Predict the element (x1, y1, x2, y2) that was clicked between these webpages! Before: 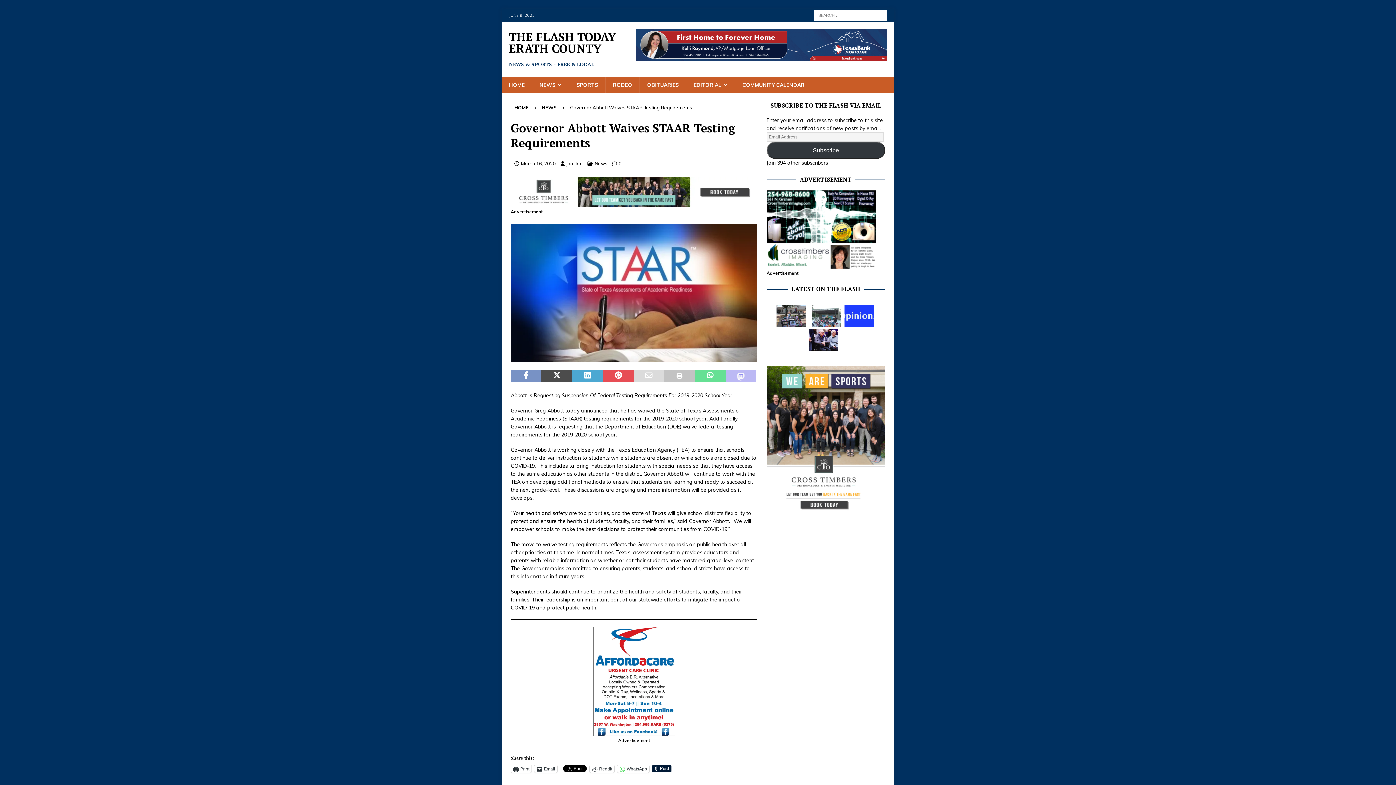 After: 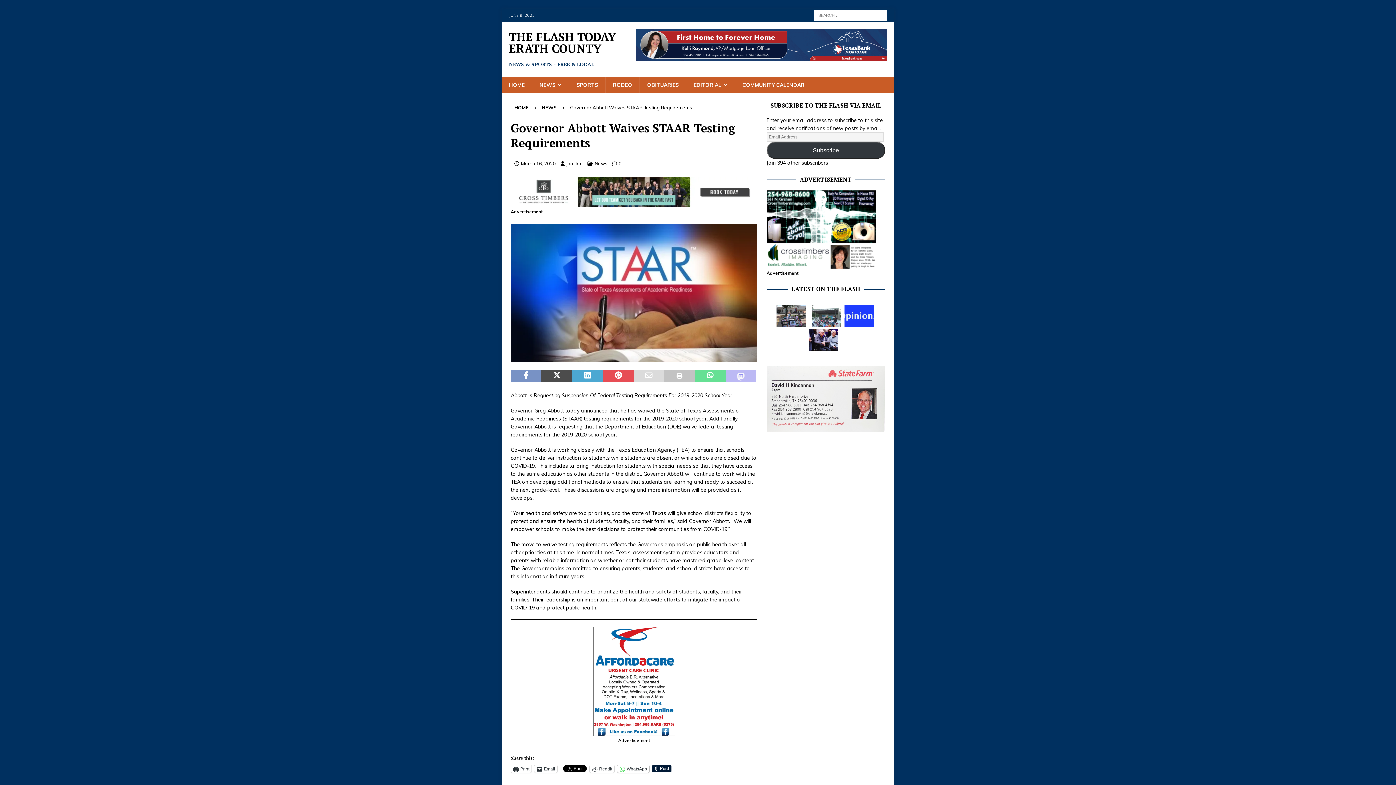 Action: label: WhatsApp bbox: (617, 765, 649, 773)